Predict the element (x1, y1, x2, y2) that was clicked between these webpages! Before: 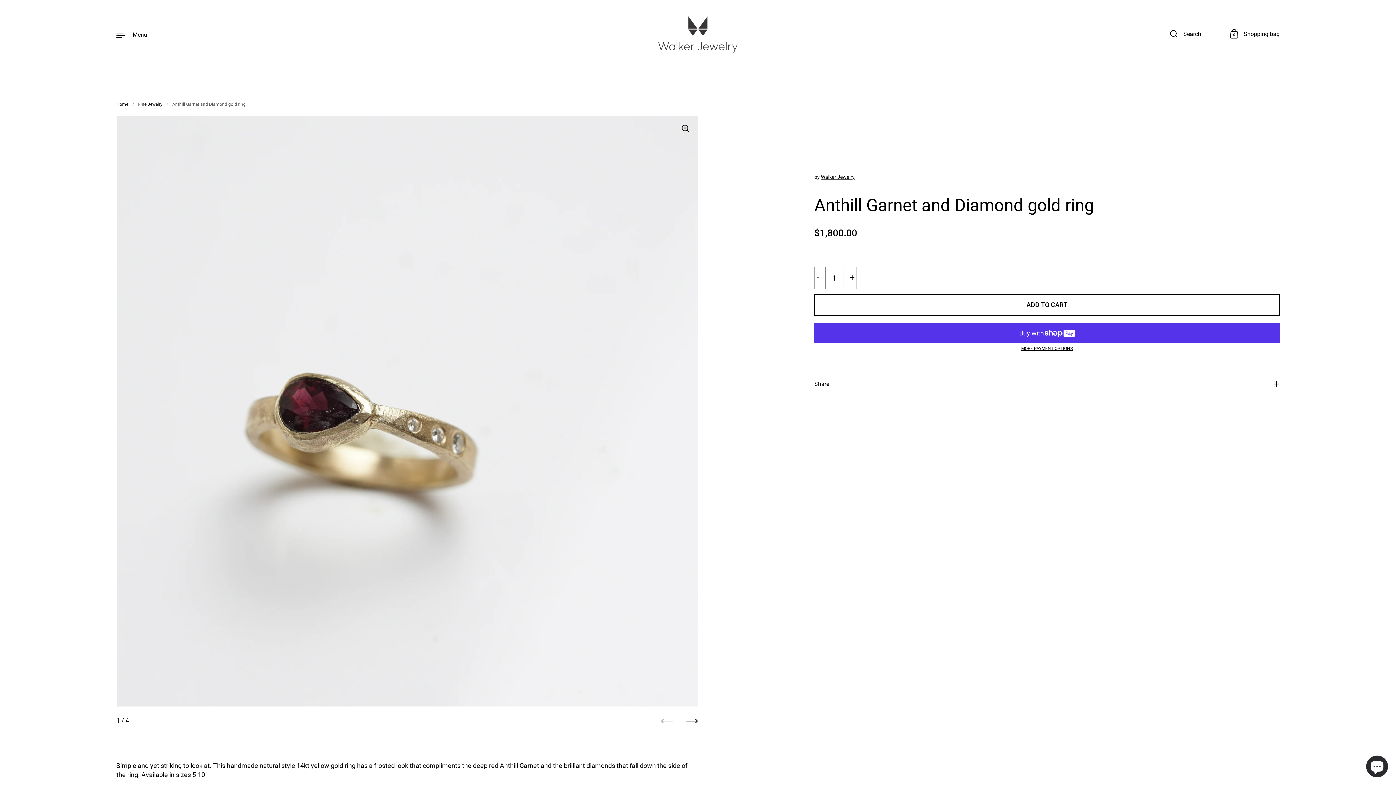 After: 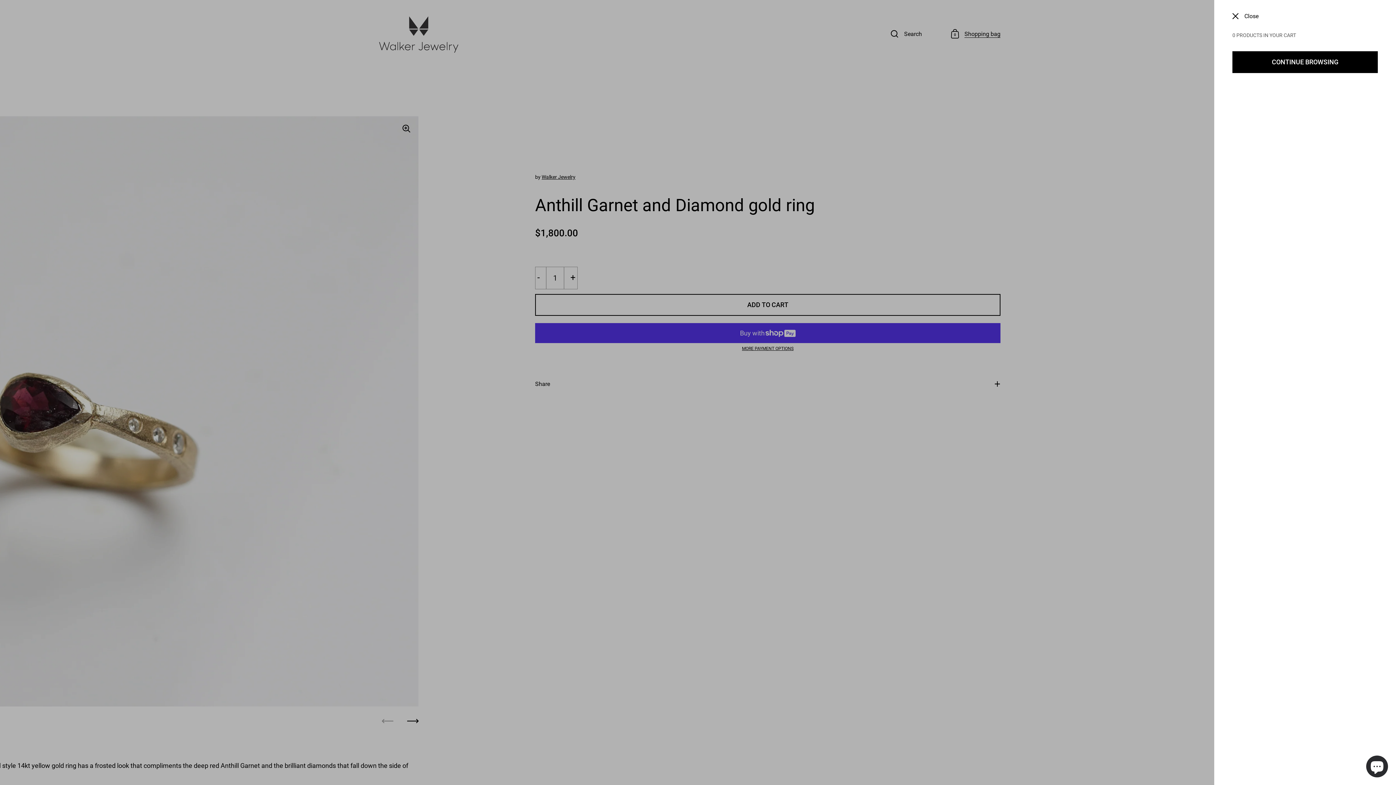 Action: bbox: (1230, 29, 1280, 39) label: 0
Shopping bag